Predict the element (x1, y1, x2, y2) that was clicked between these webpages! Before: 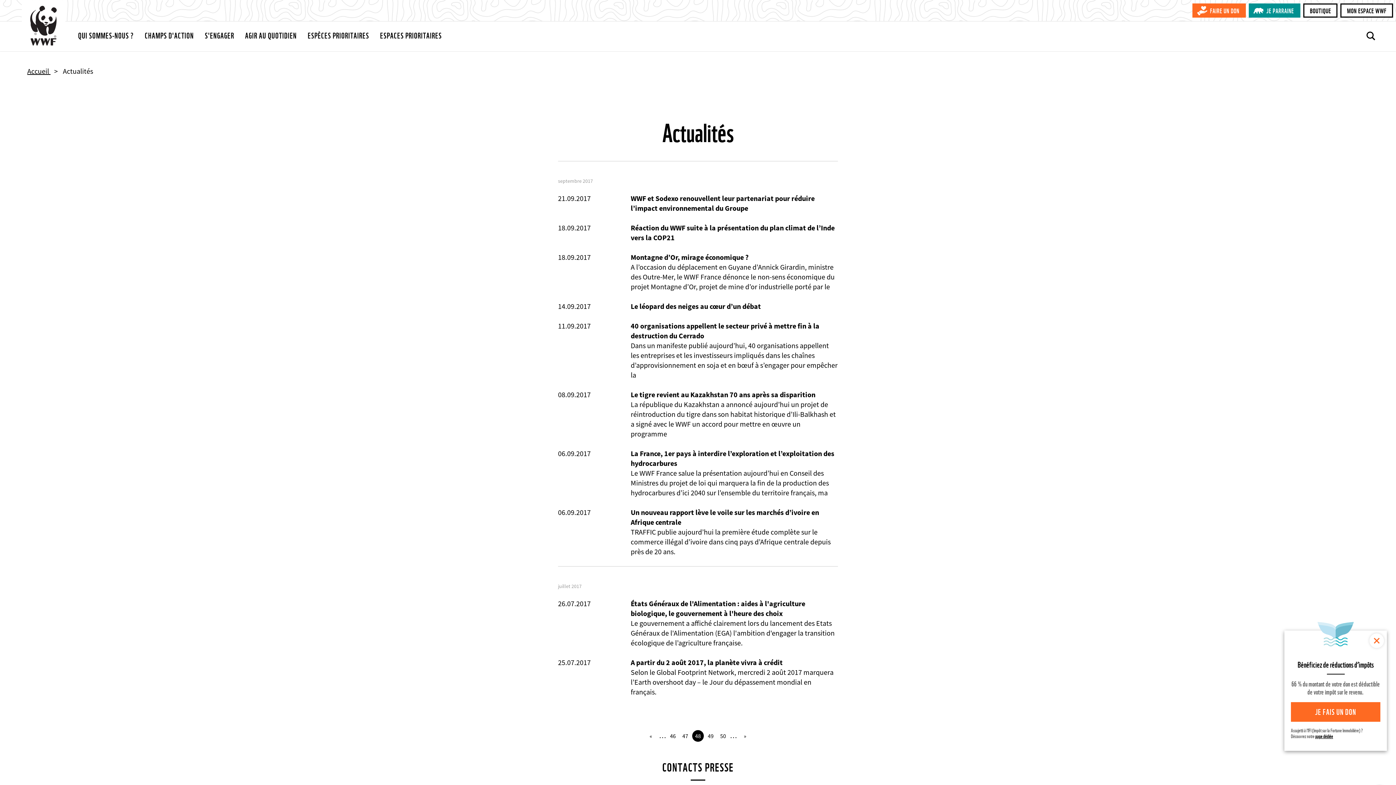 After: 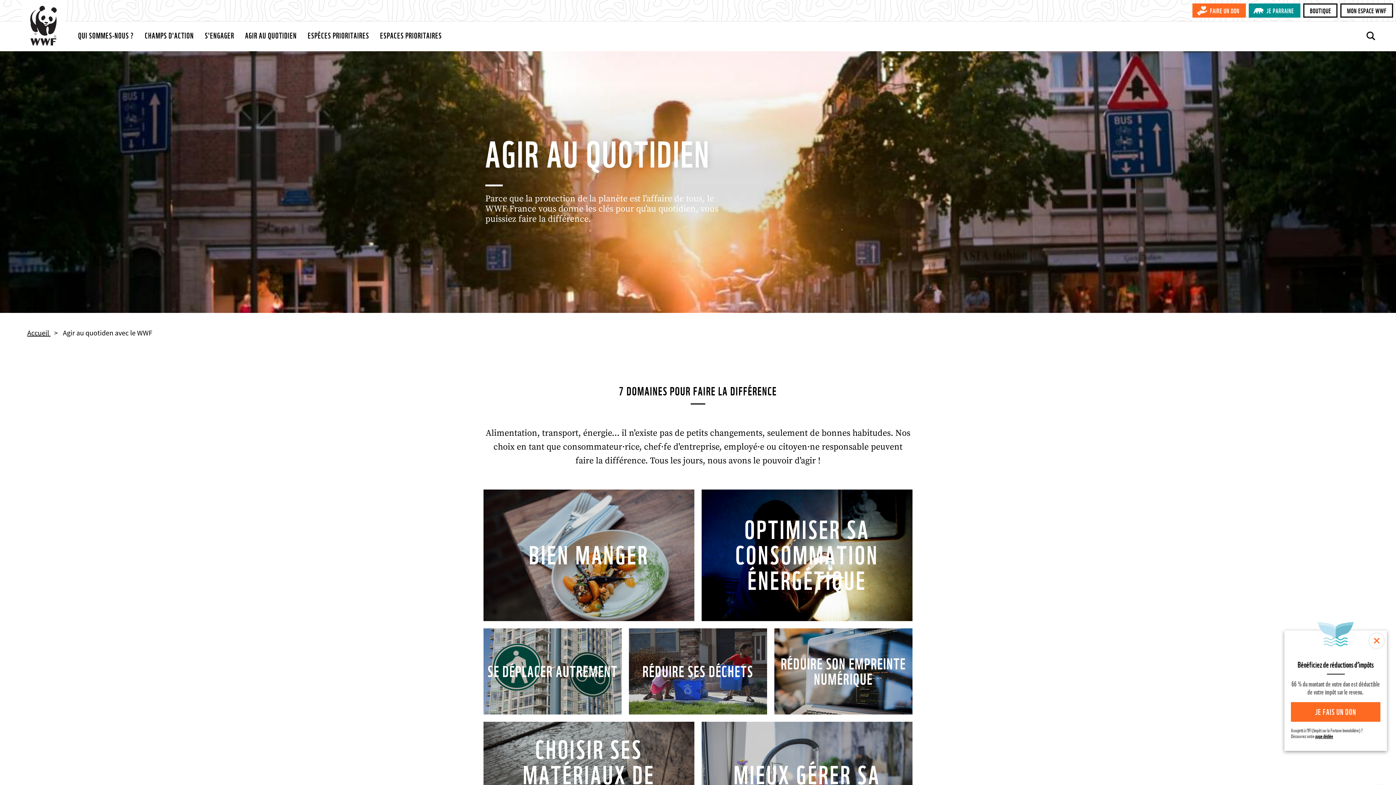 Action: label: AGIR AU QUOTIDIEN bbox: (245, 21, 296, 51)